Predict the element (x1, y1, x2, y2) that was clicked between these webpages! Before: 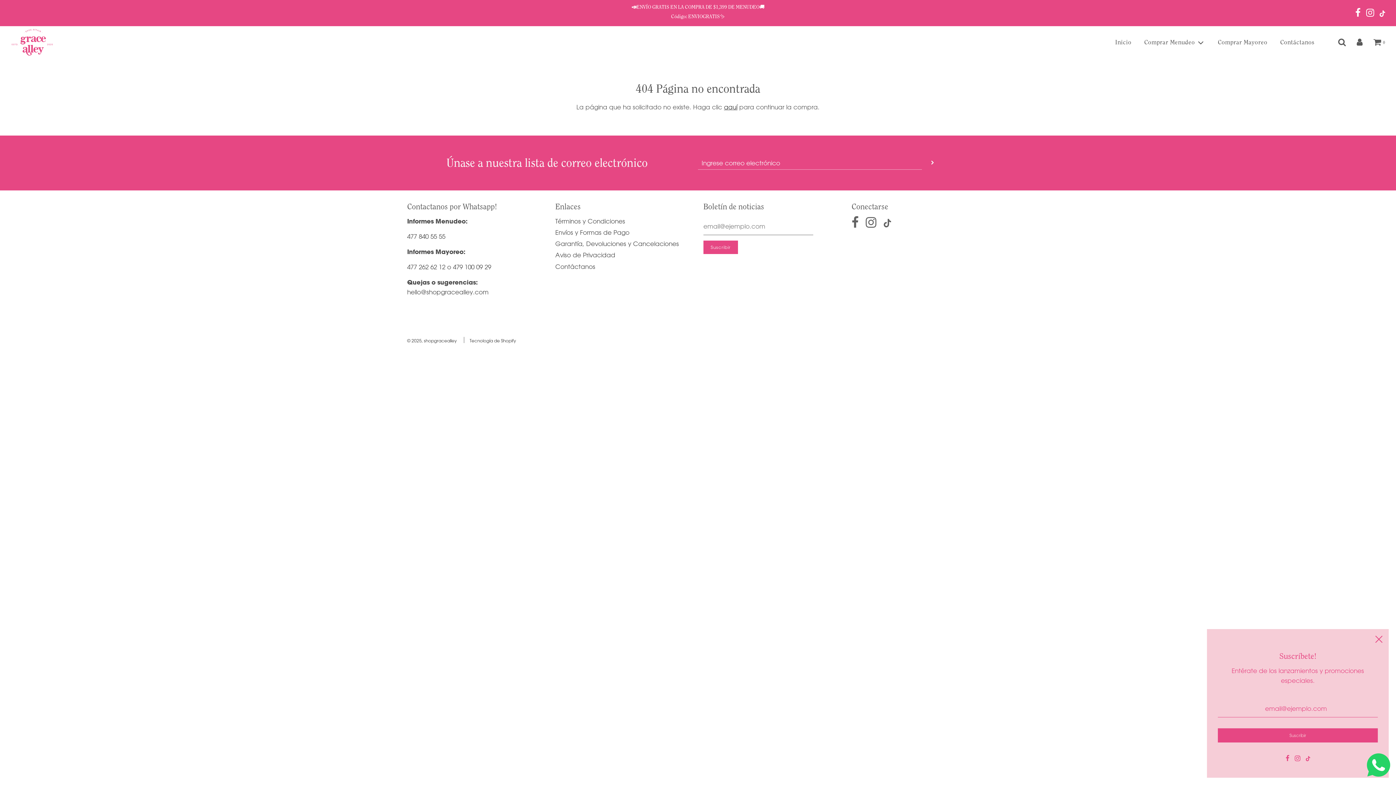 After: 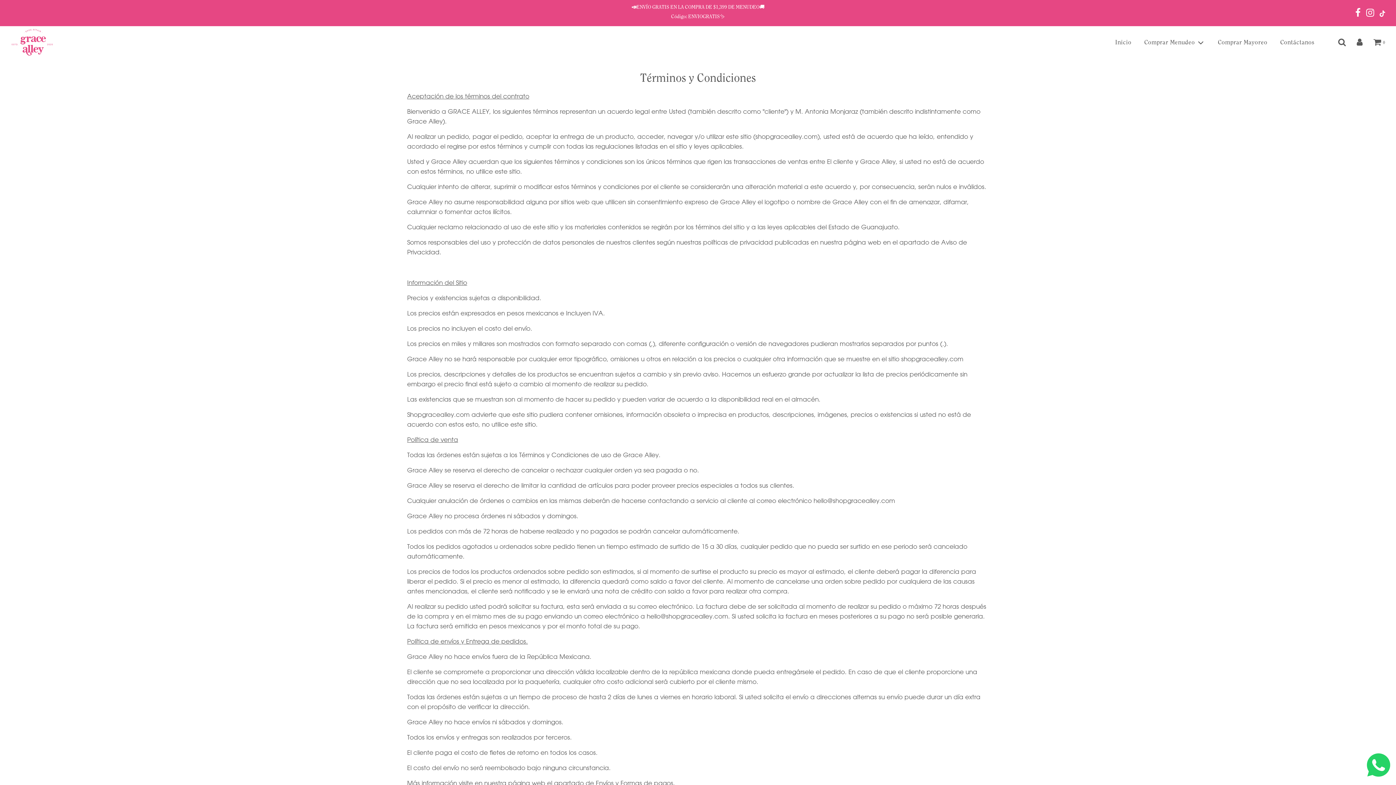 Action: bbox: (555, 216, 625, 224) label: Términos y Condiciones